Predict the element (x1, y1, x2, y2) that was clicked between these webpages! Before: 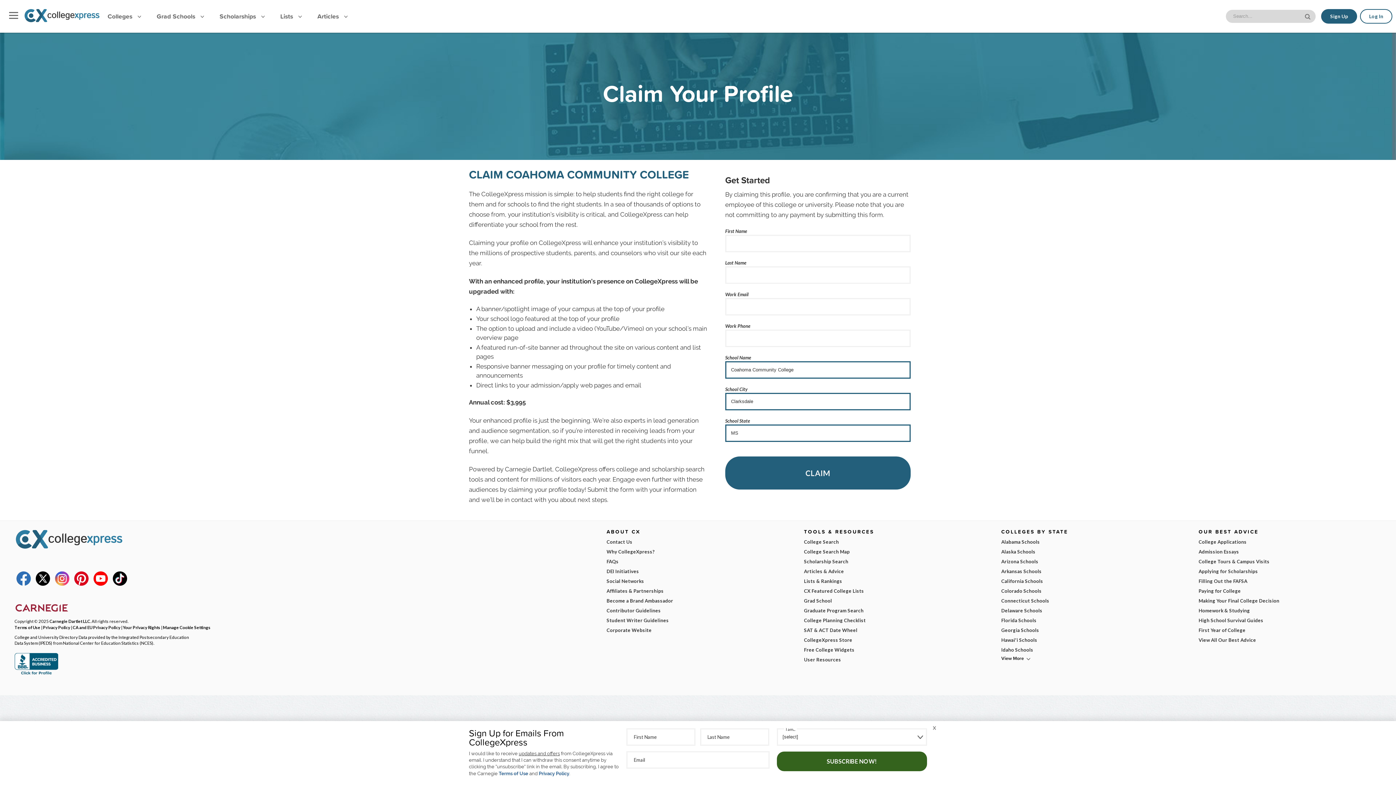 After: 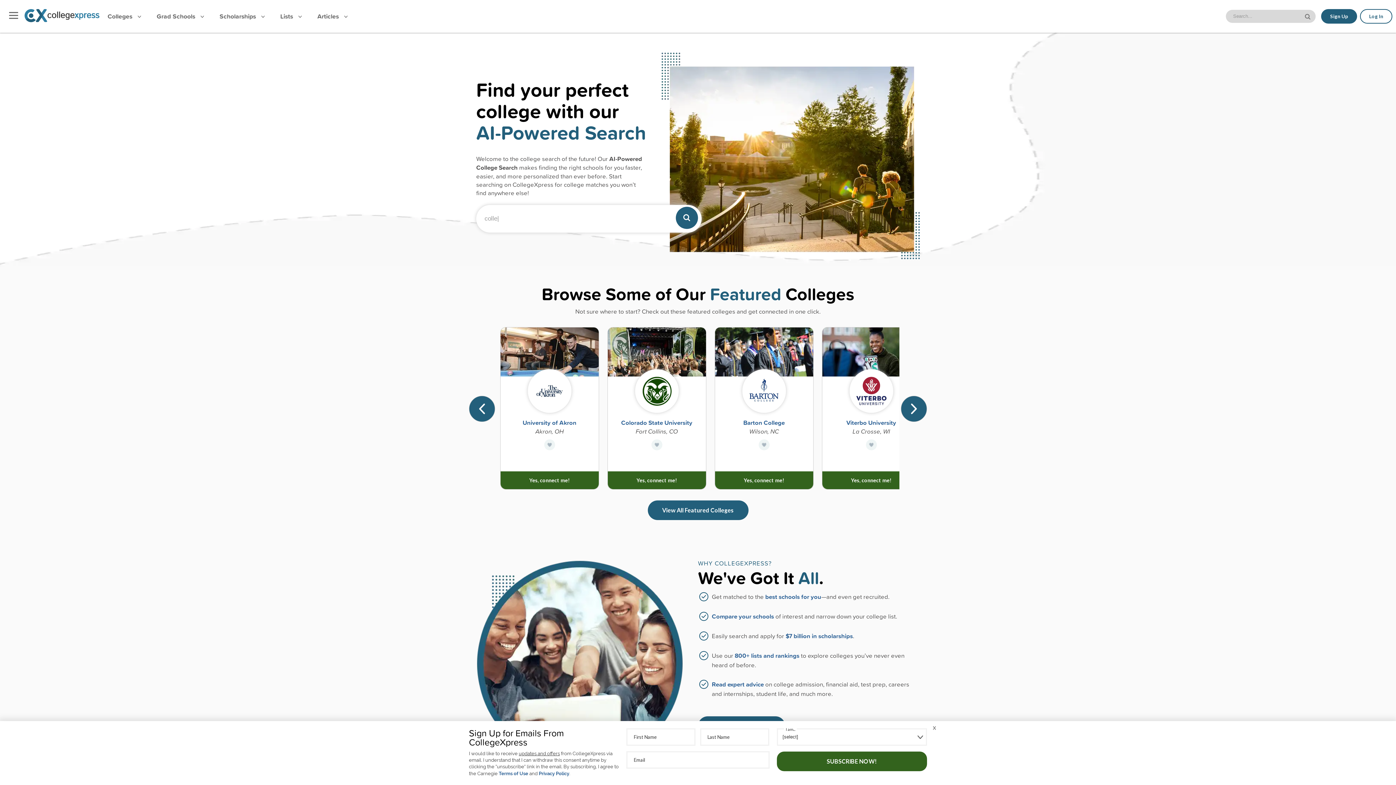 Action: bbox: (14, 546, 123, 552)